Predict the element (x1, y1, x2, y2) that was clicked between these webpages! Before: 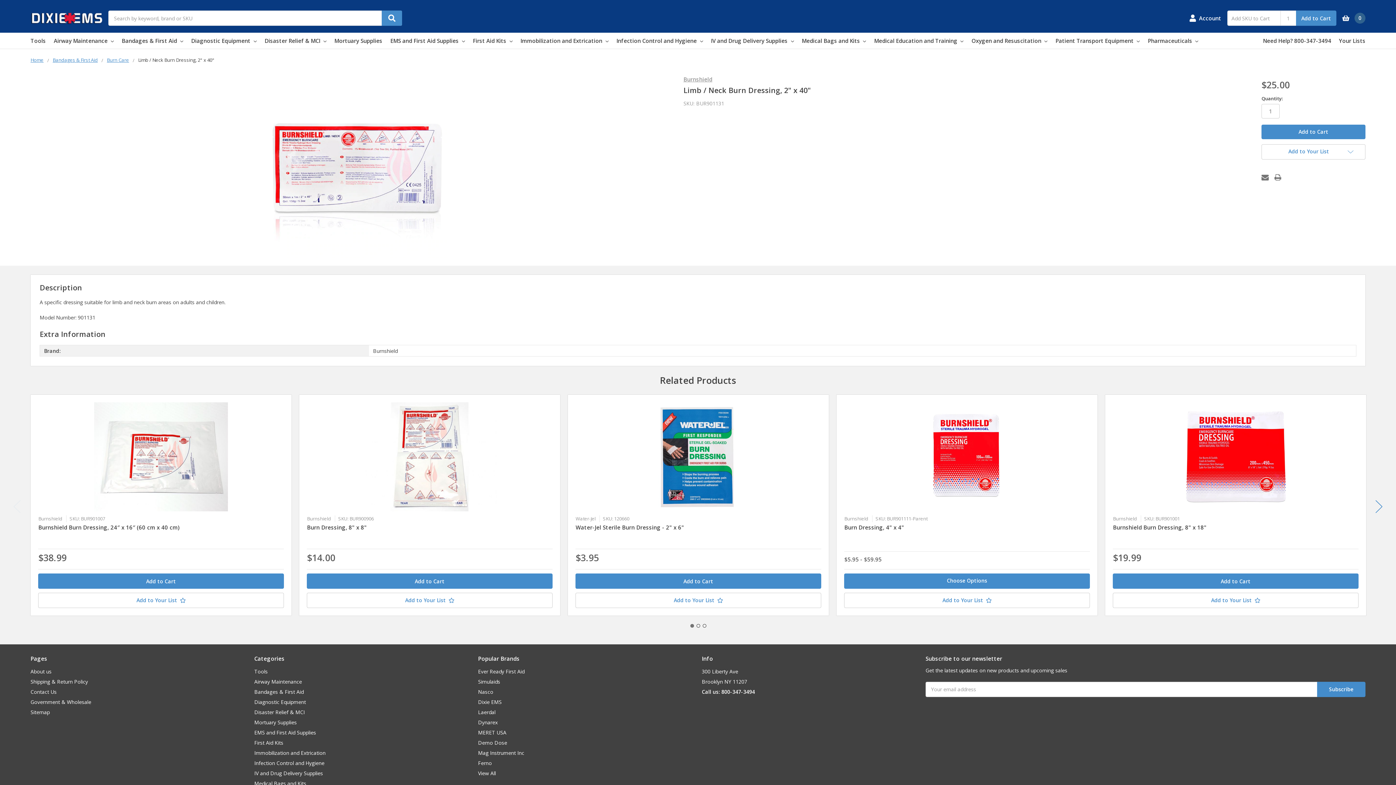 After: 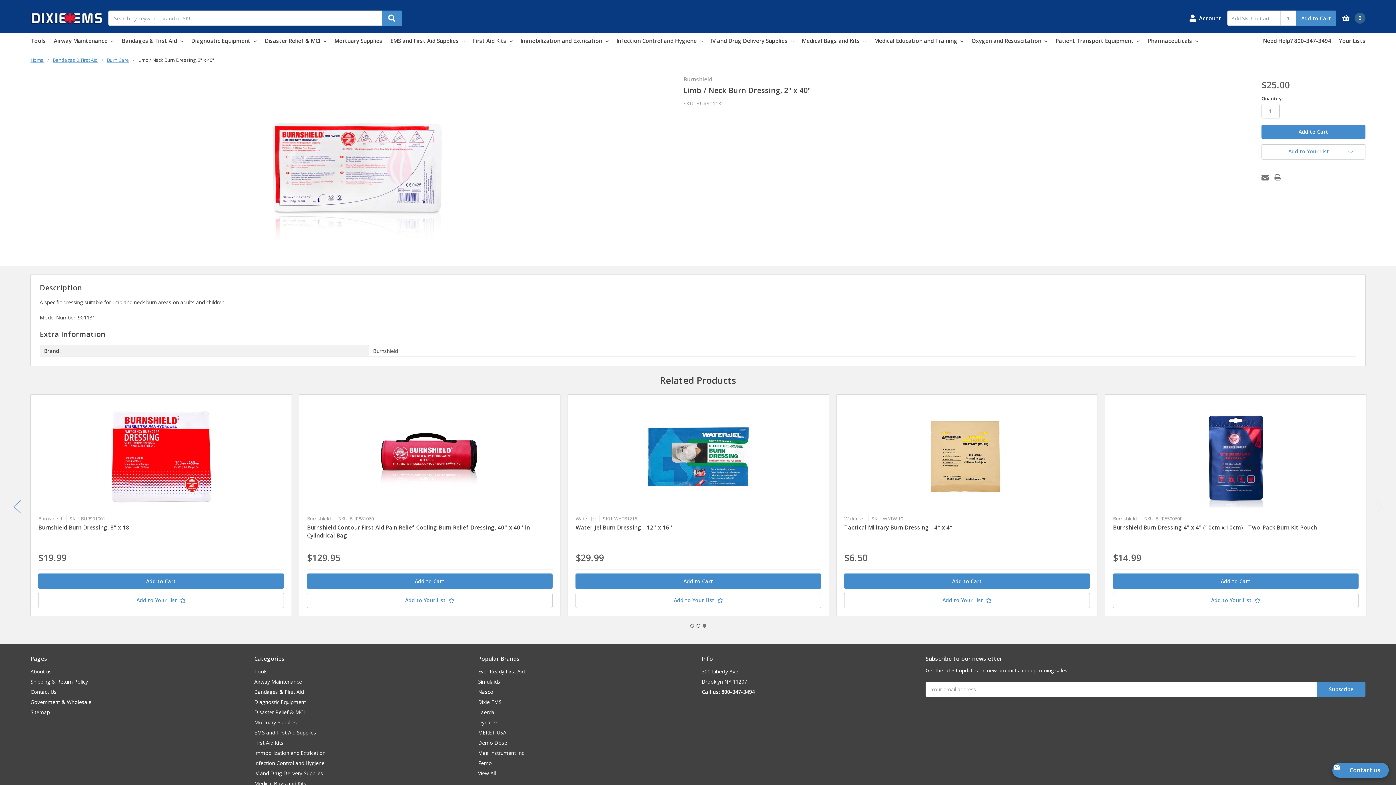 Action: label: 3 of 2 bbox: (703, 624, 706, 628)